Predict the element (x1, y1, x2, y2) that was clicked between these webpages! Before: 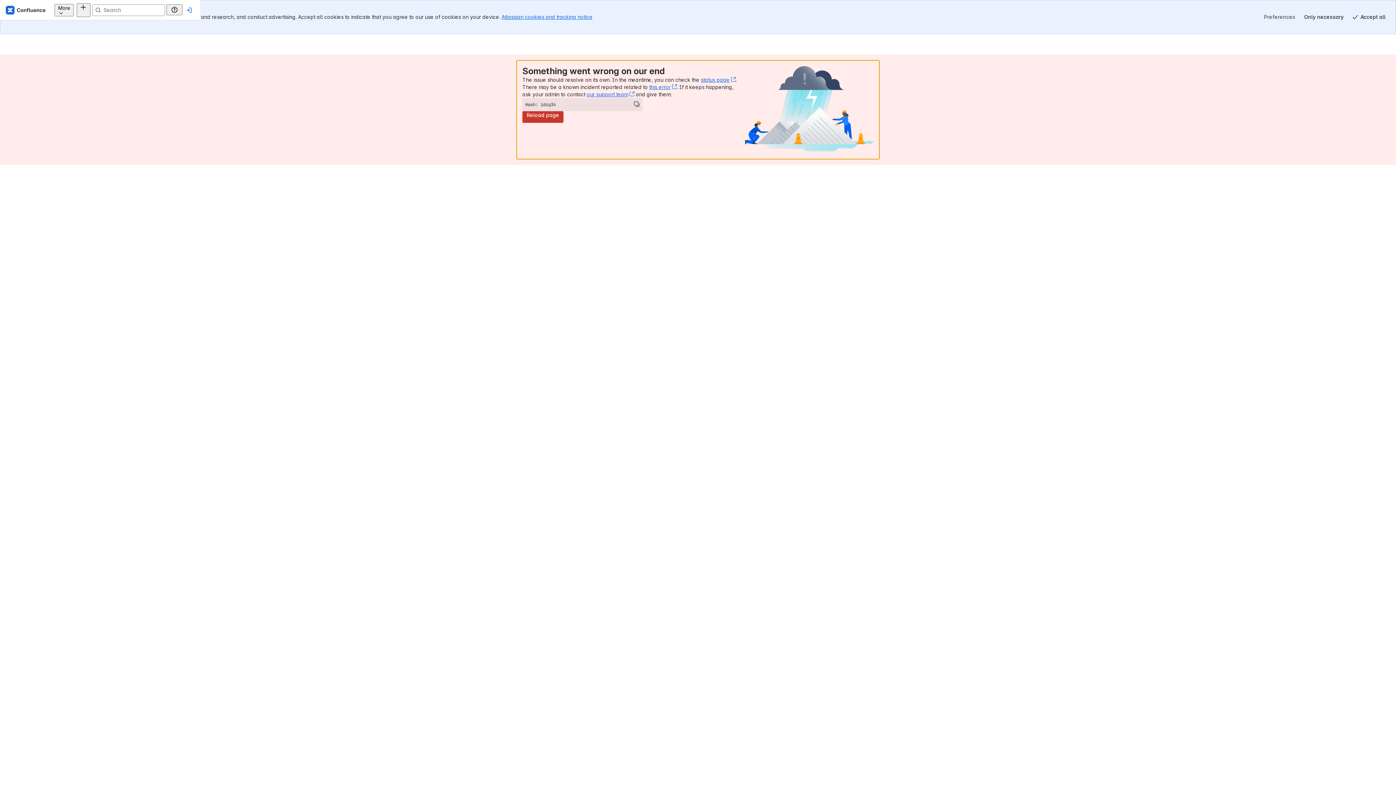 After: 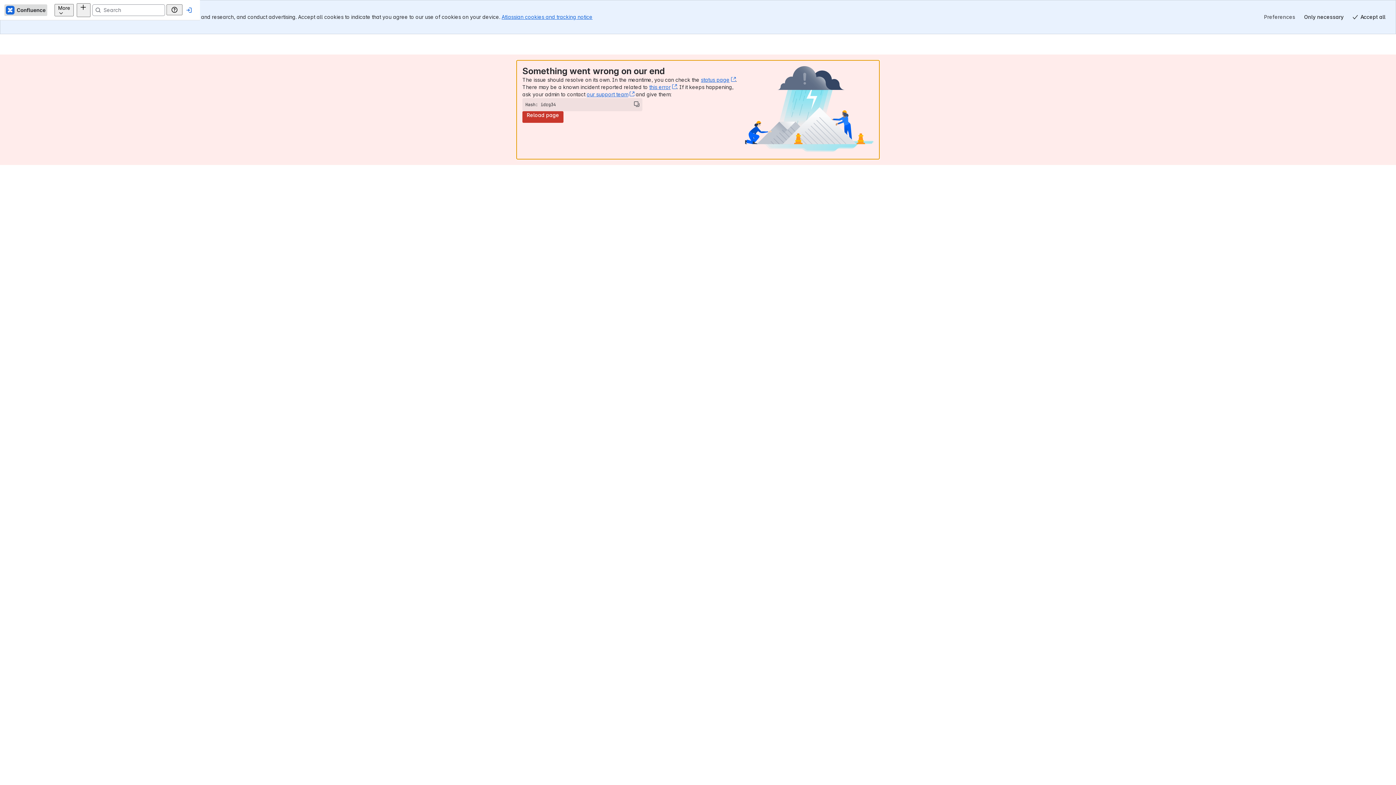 Action: bbox: (17, 4, 60, 15) label: Confluence Home